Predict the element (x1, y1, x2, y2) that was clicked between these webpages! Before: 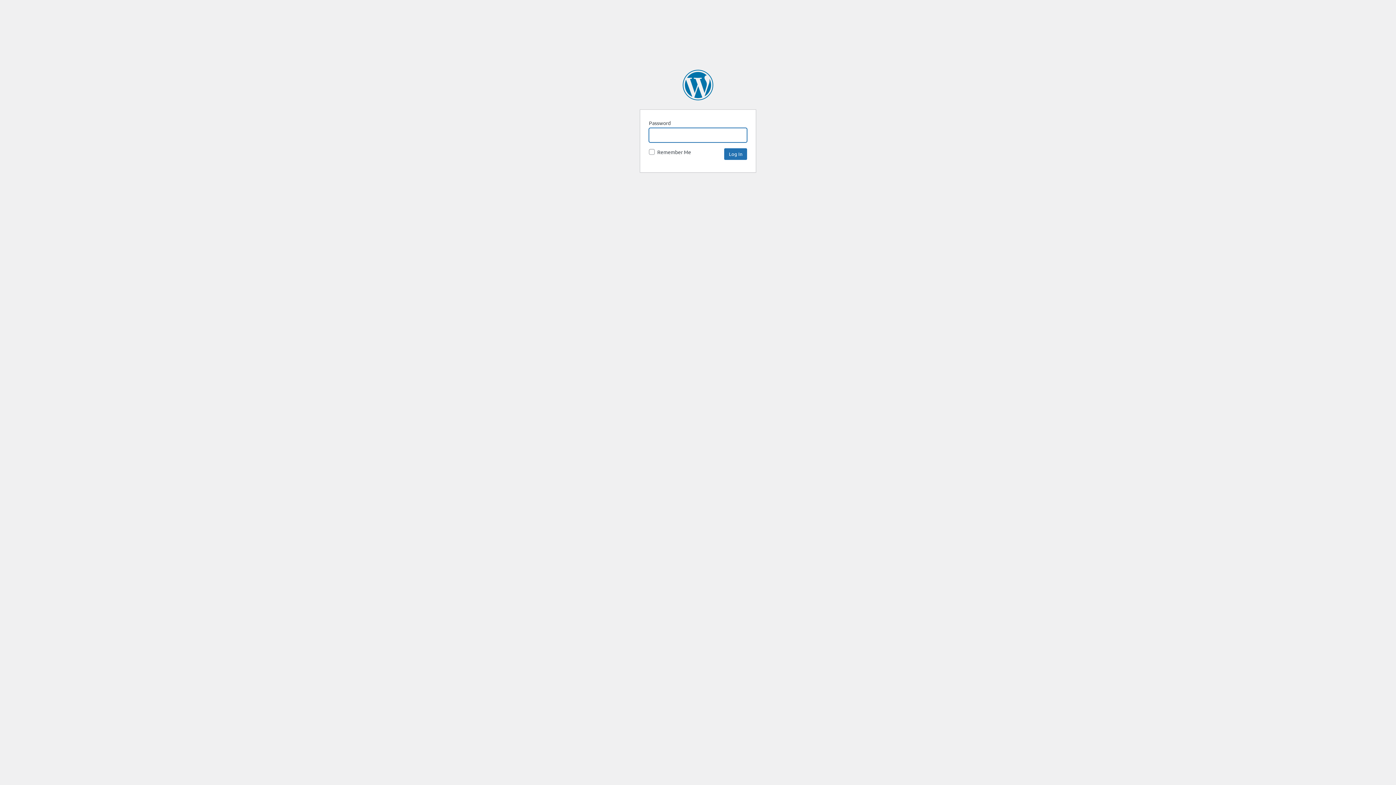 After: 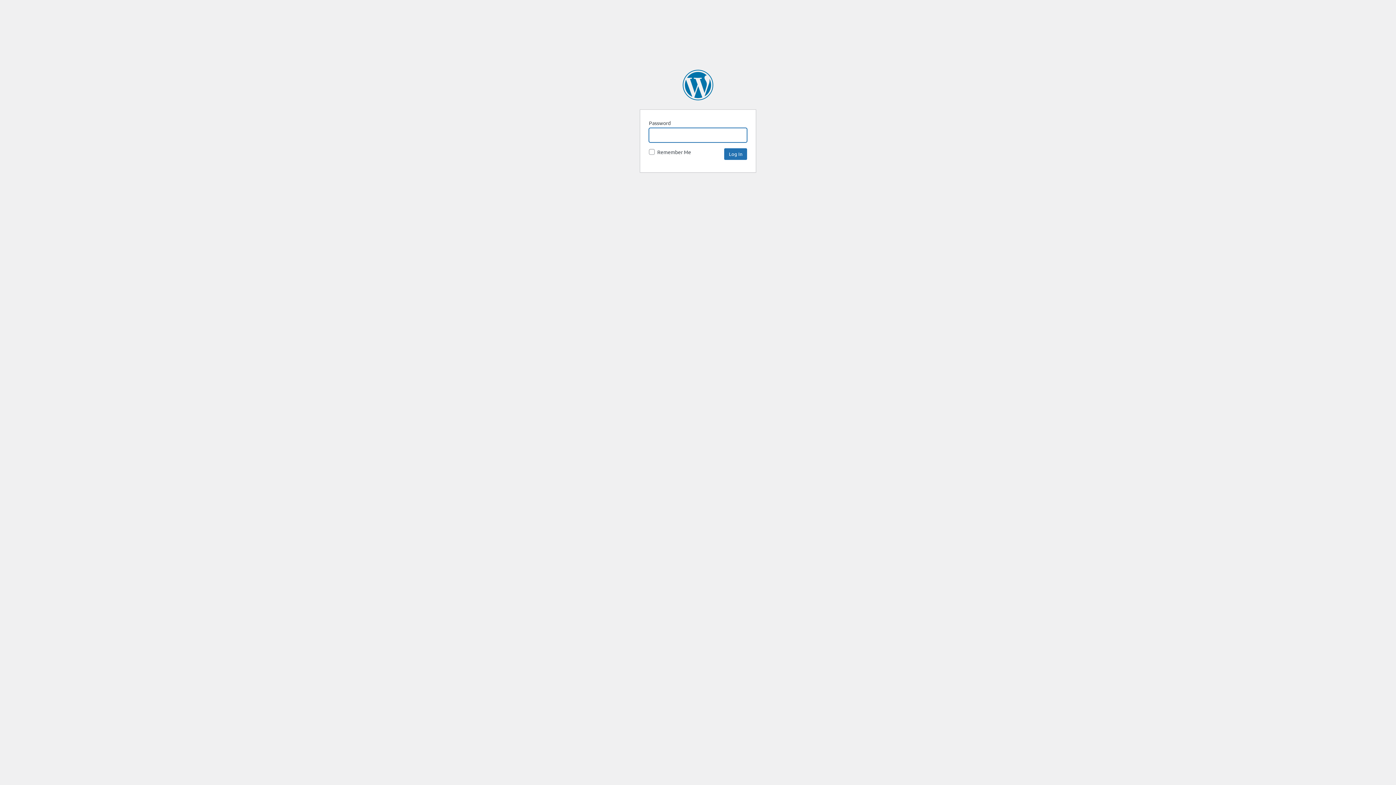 Action: bbox: (682, 69, 713, 100) label: SpaceNews